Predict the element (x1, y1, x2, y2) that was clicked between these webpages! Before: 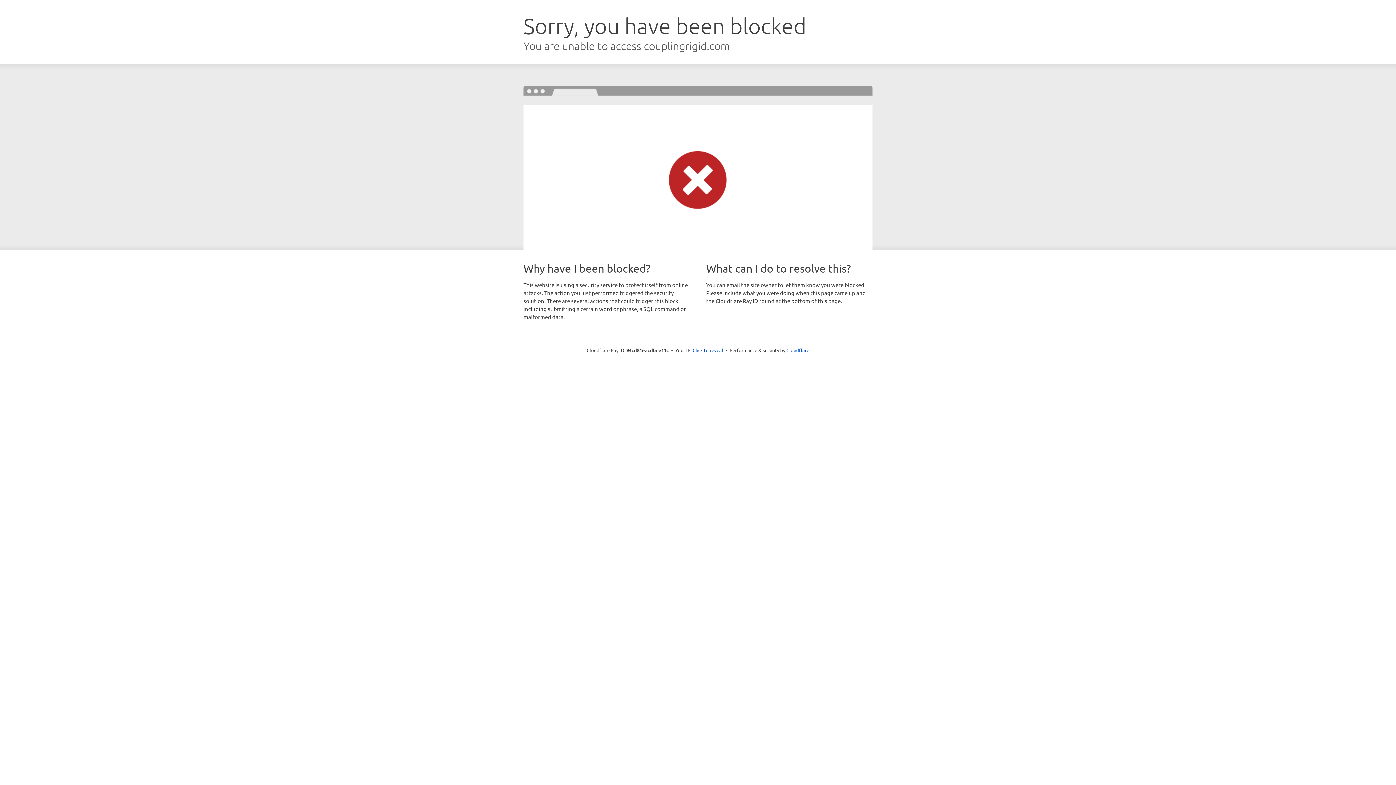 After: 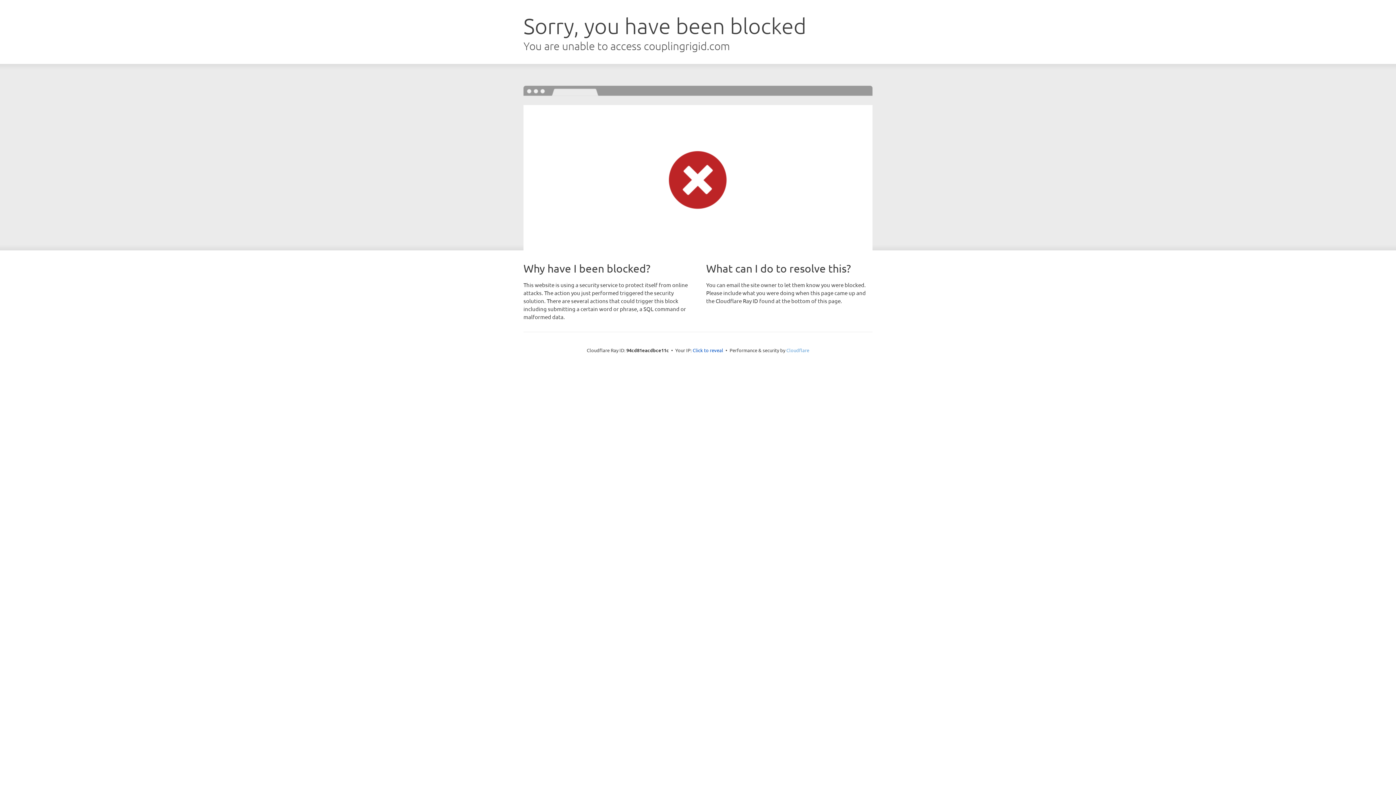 Action: label: Cloudflare bbox: (786, 347, 809, 353)